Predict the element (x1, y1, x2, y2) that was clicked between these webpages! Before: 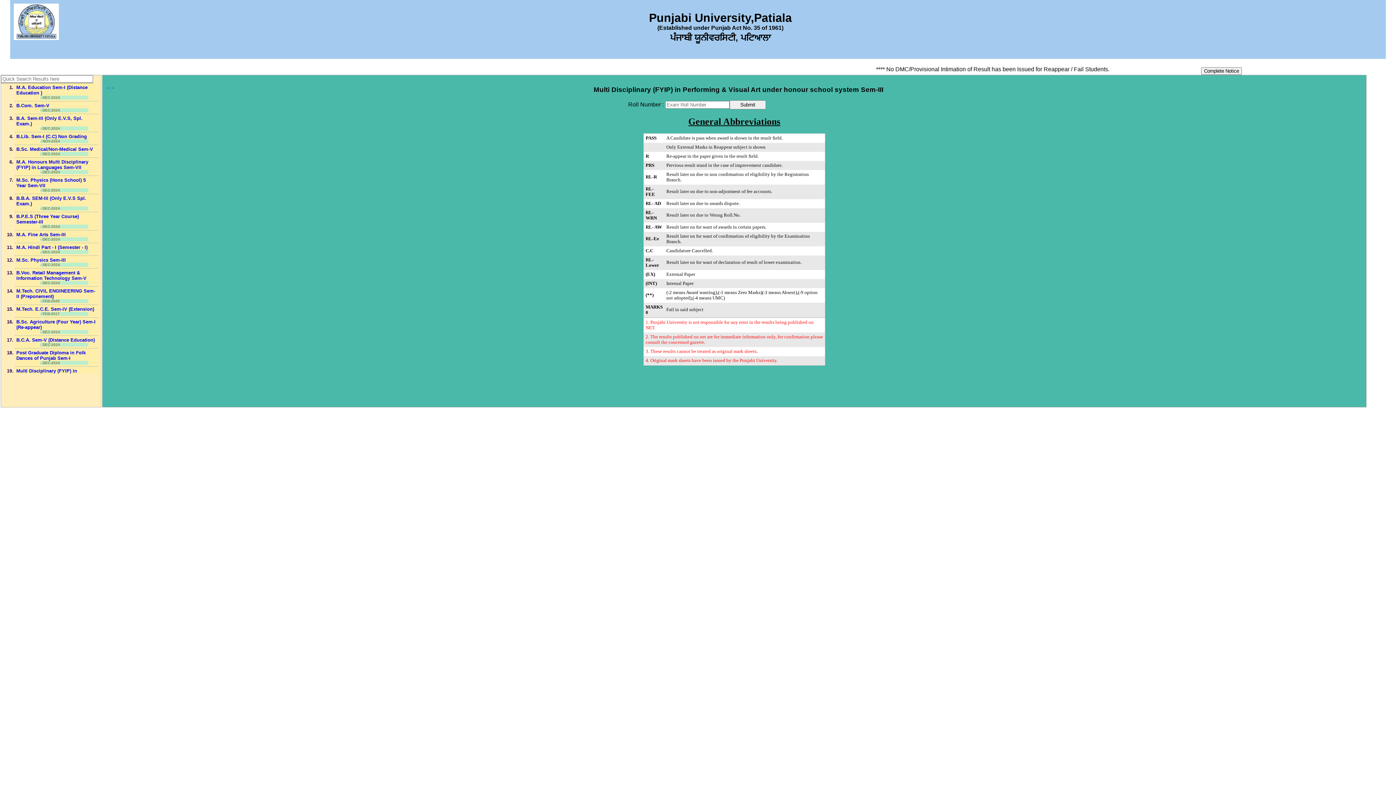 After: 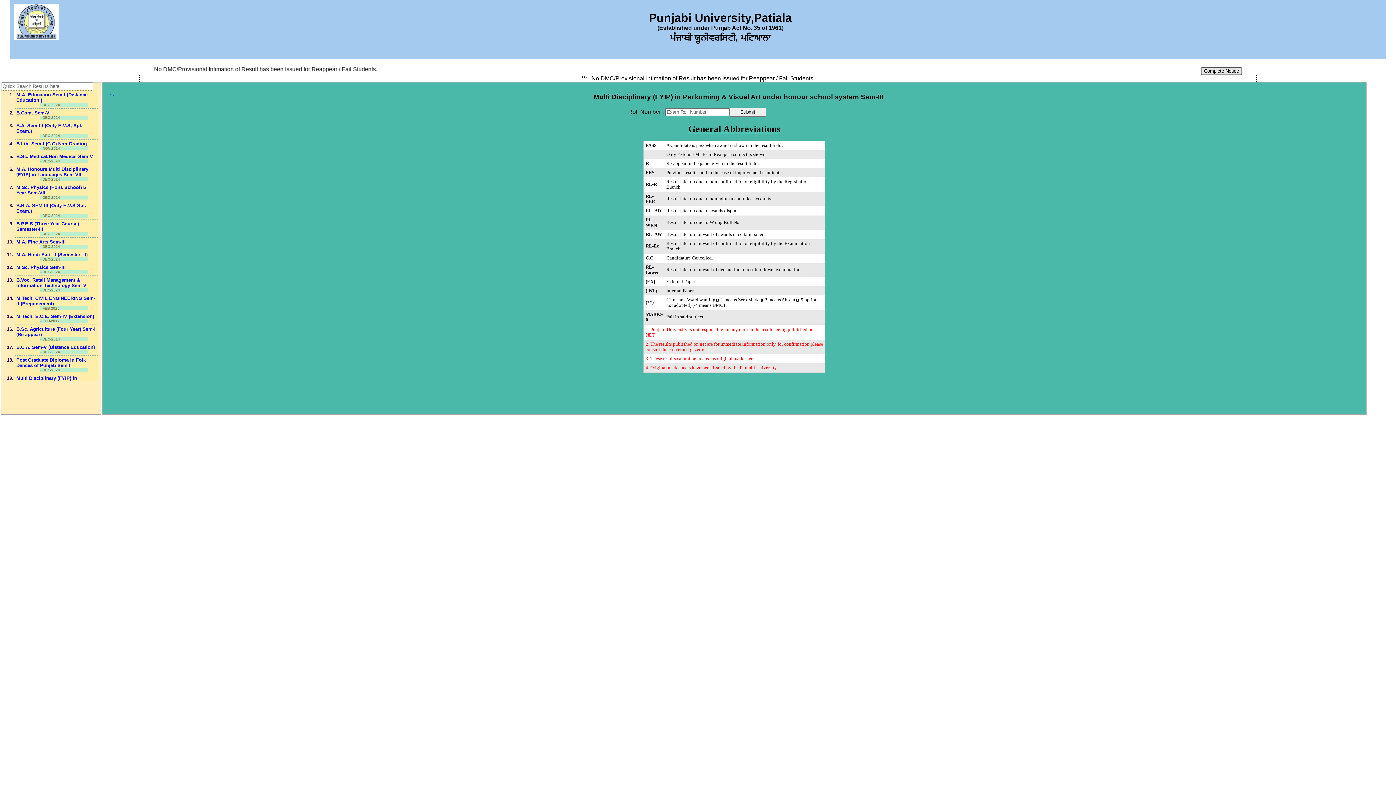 Action: bbox: (1201, 67, 1242, 74) label: Complete Notice